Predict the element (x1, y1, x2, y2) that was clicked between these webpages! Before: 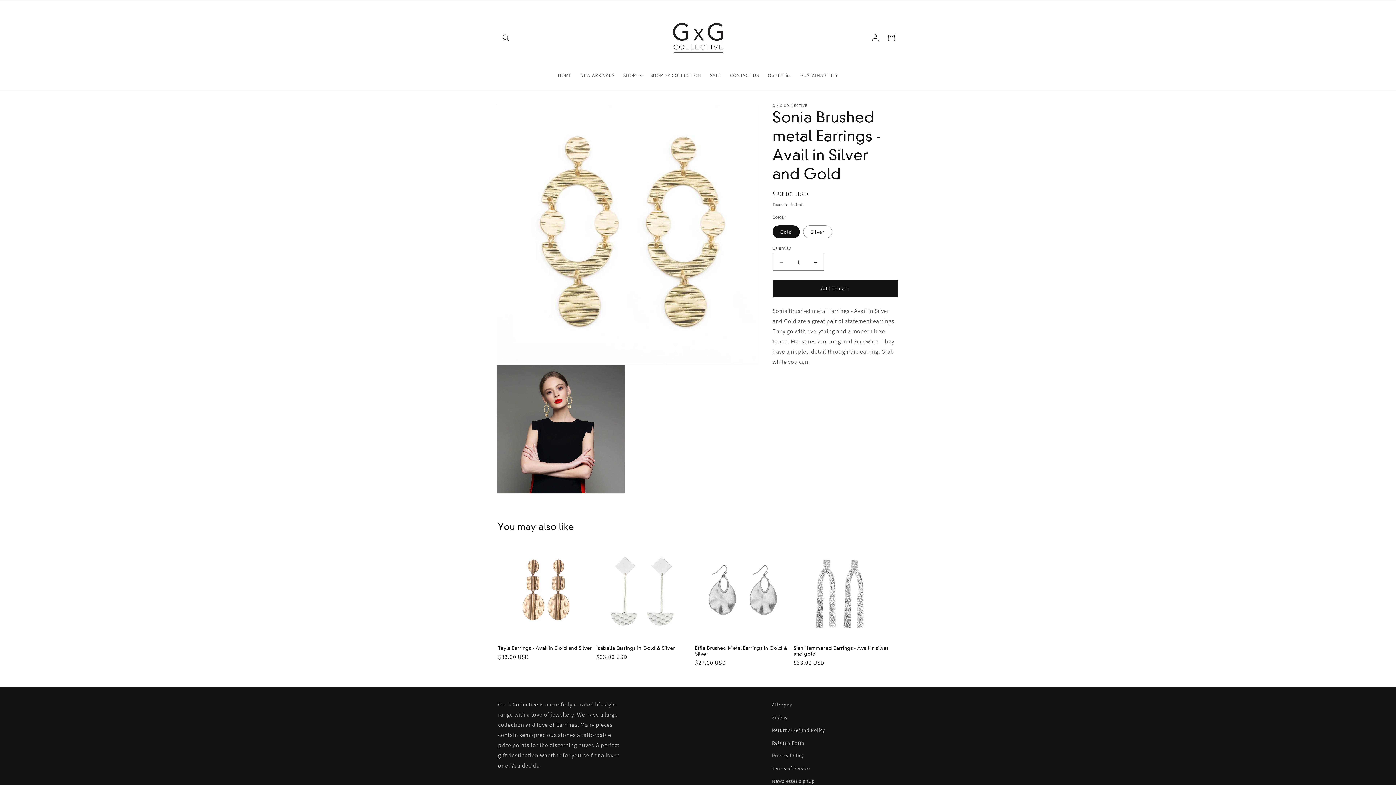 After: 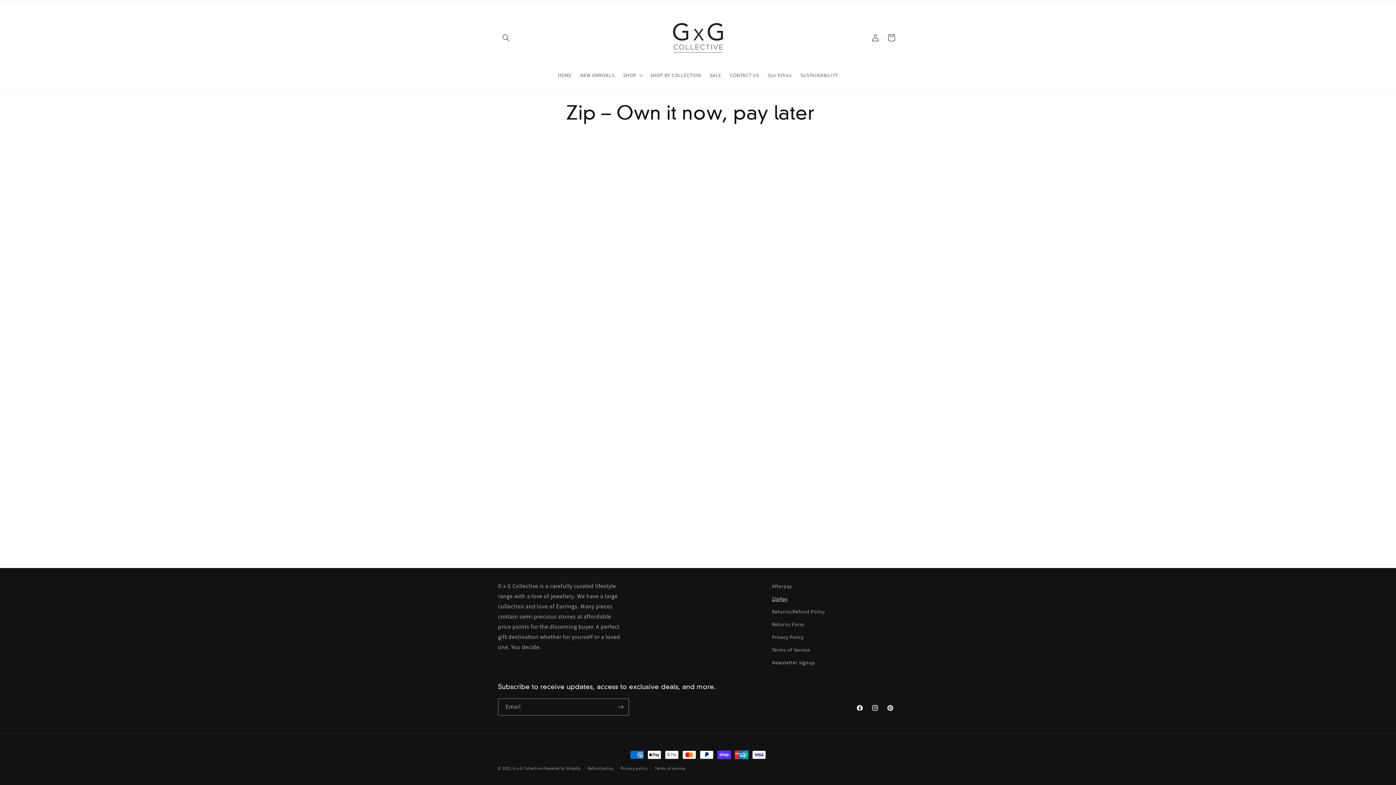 Action: label: ZipPay bbox: (772, 711, 787, 724)